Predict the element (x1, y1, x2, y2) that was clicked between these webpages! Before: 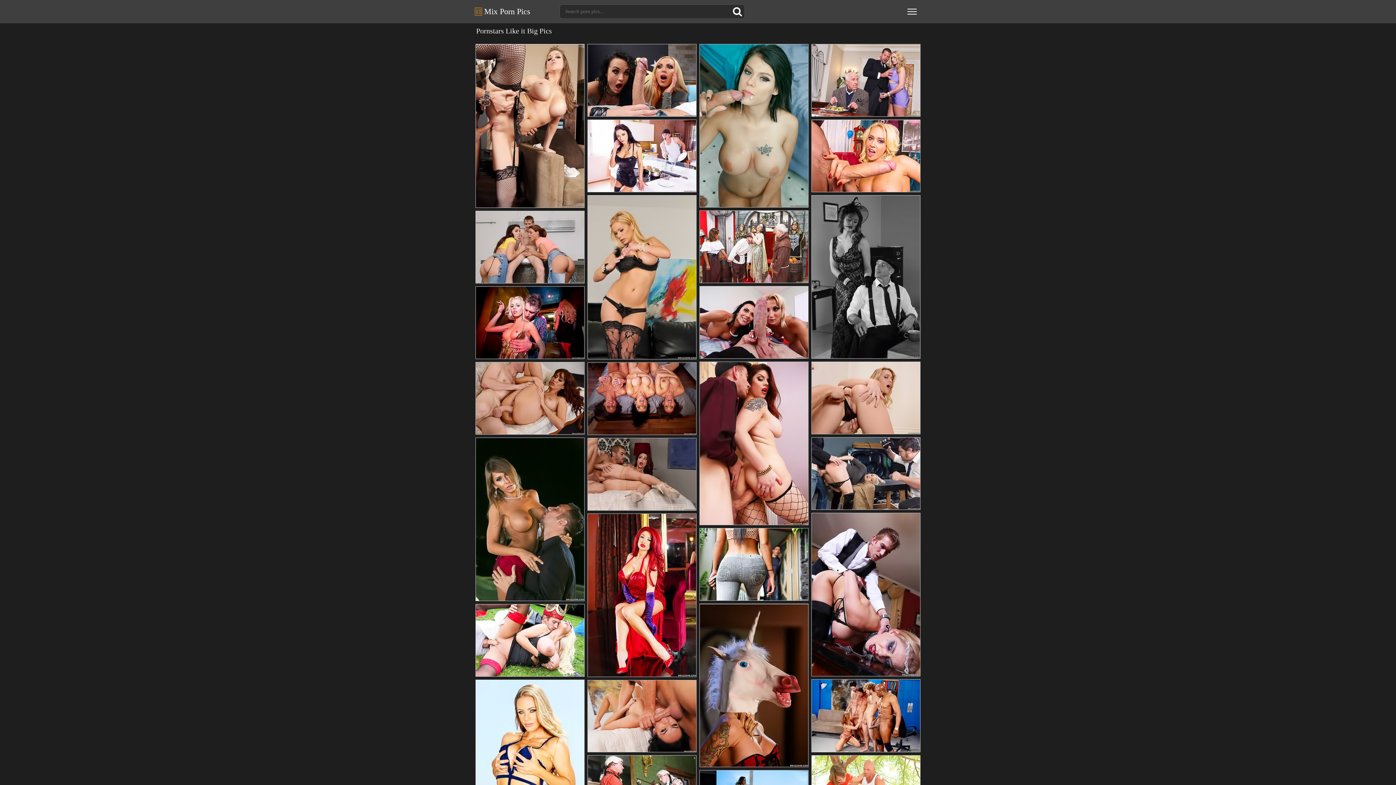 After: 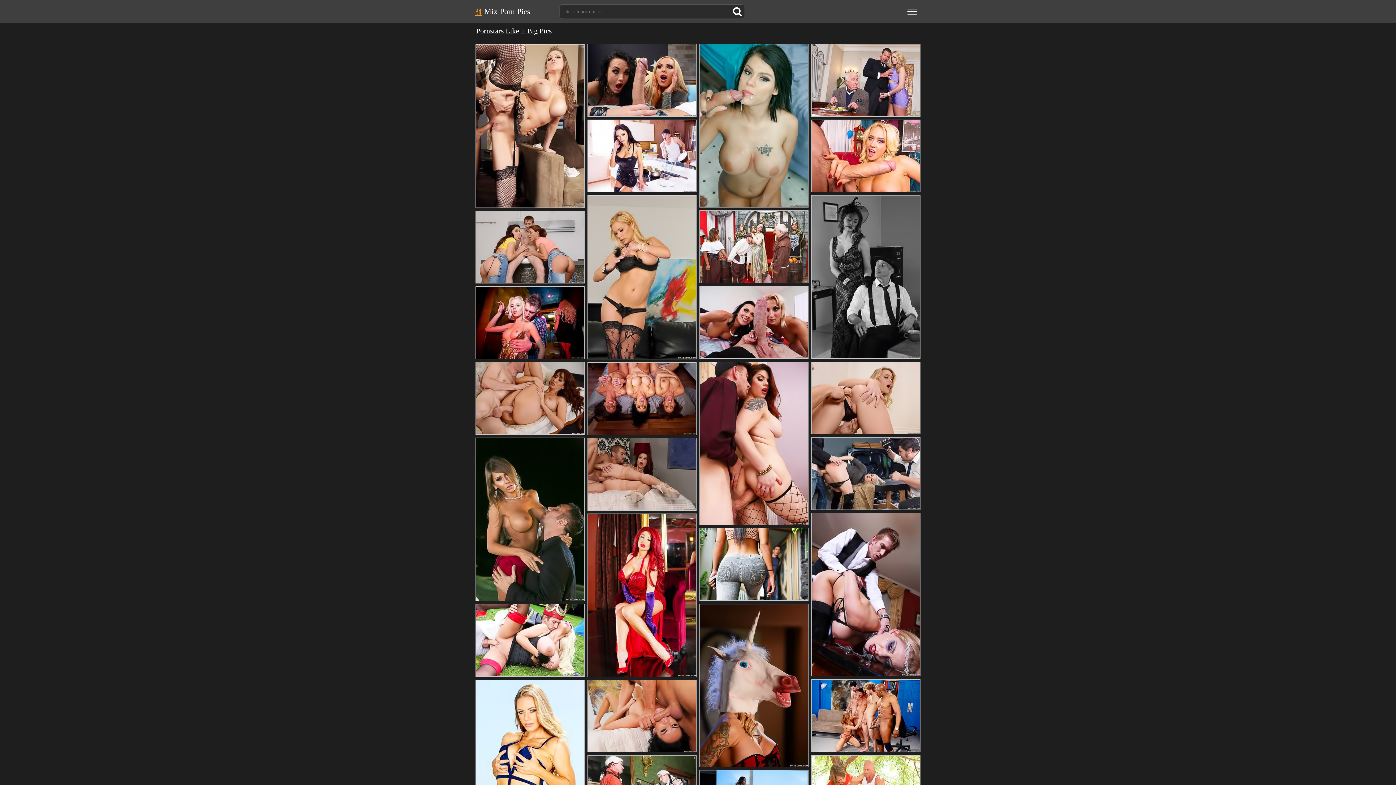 Action: bbox: (811, 44, 920, 116)